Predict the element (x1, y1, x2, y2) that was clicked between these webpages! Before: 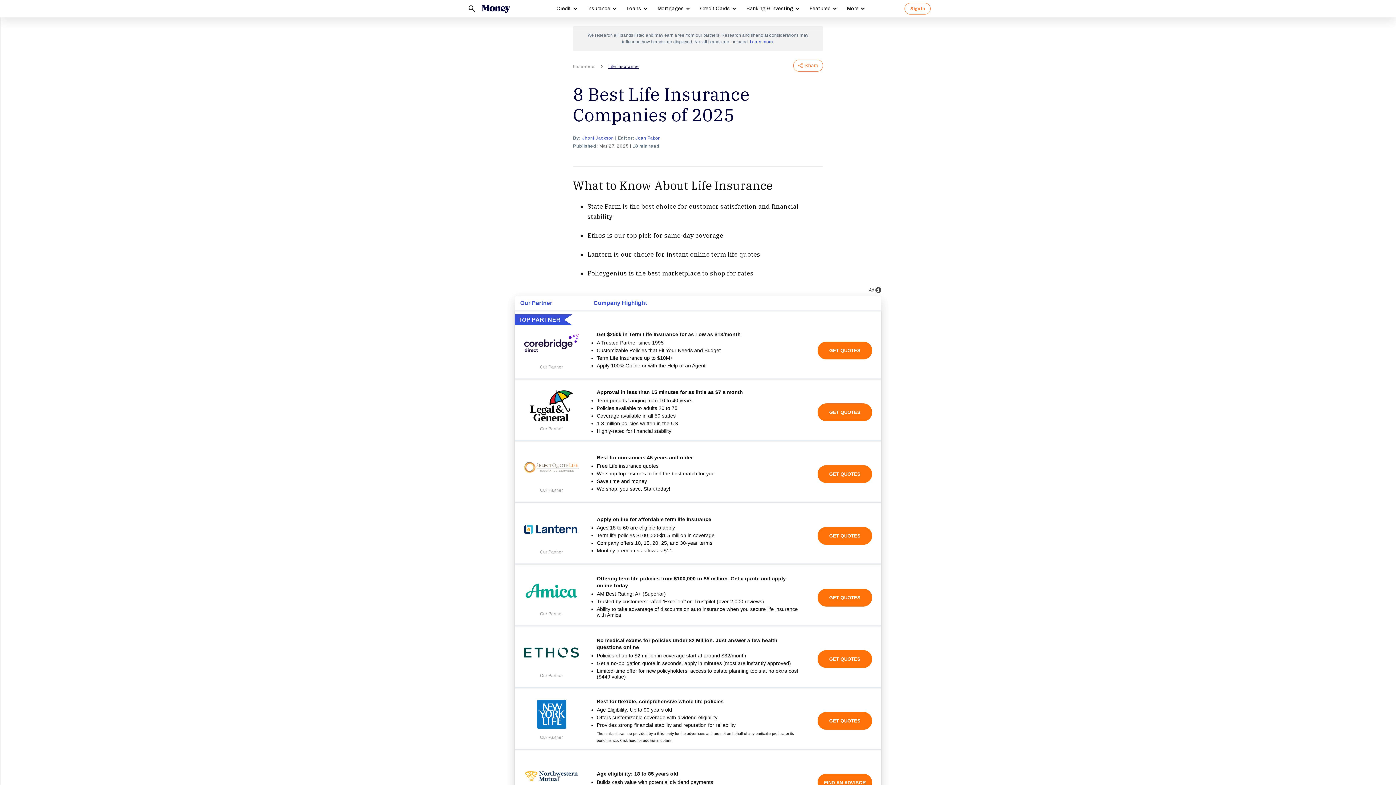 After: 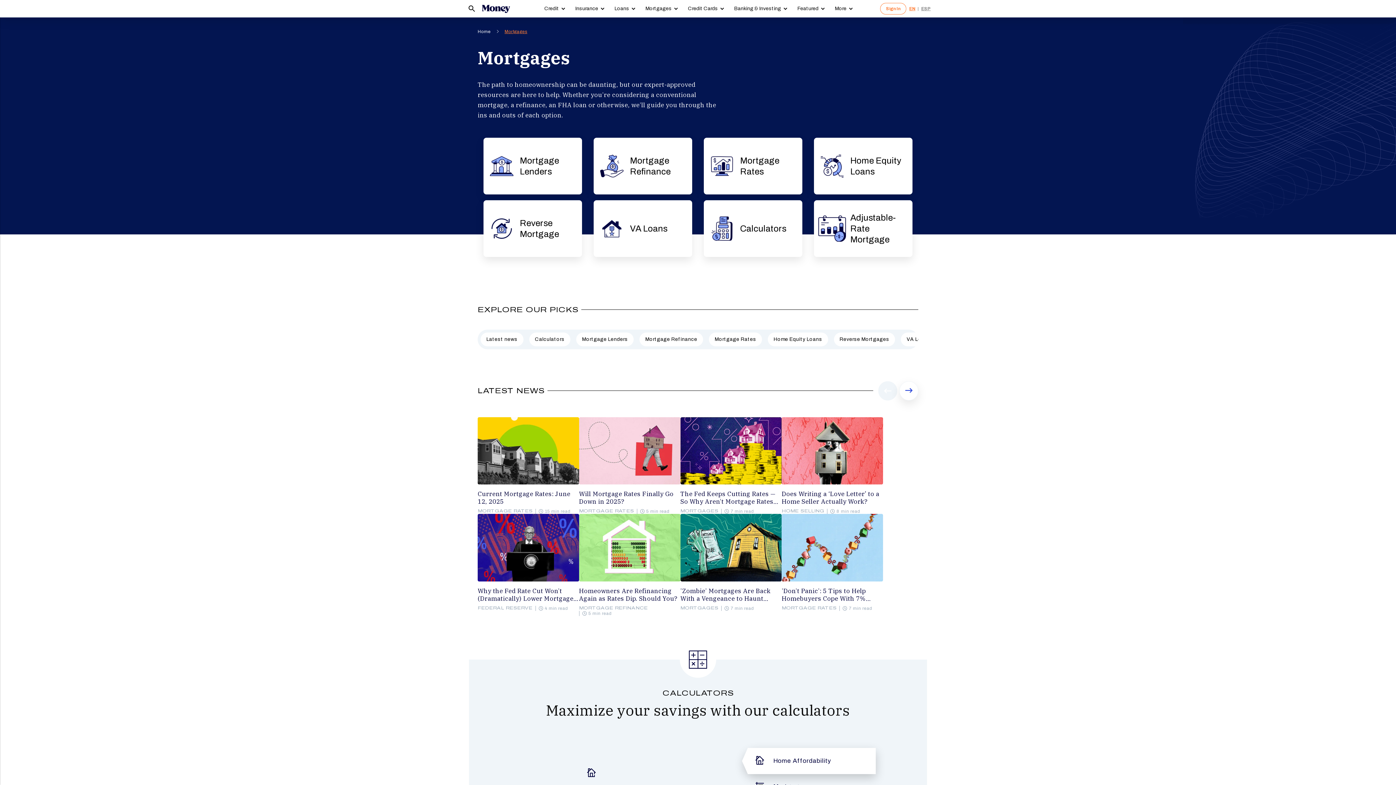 Action: bbox: (652, 0, 694, 17) label: Mortgages